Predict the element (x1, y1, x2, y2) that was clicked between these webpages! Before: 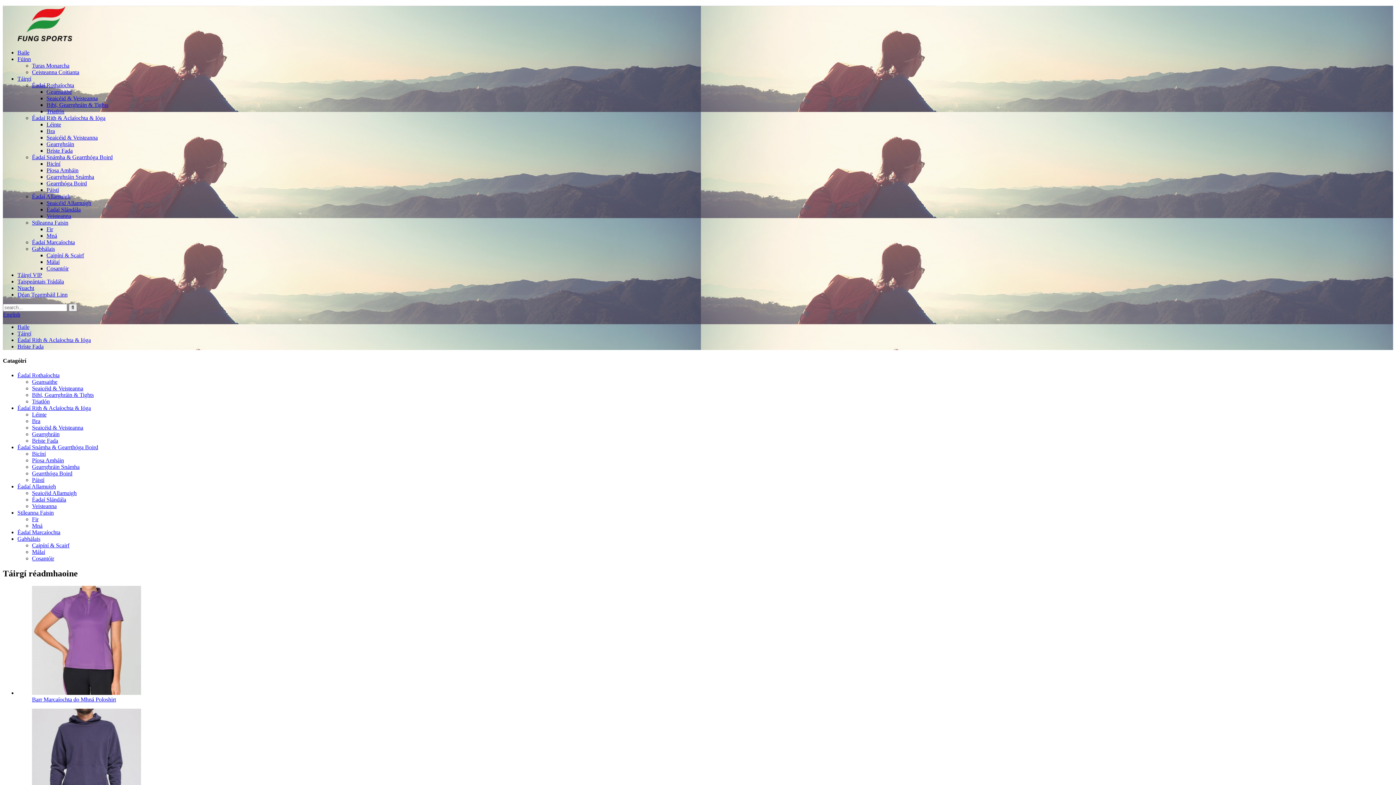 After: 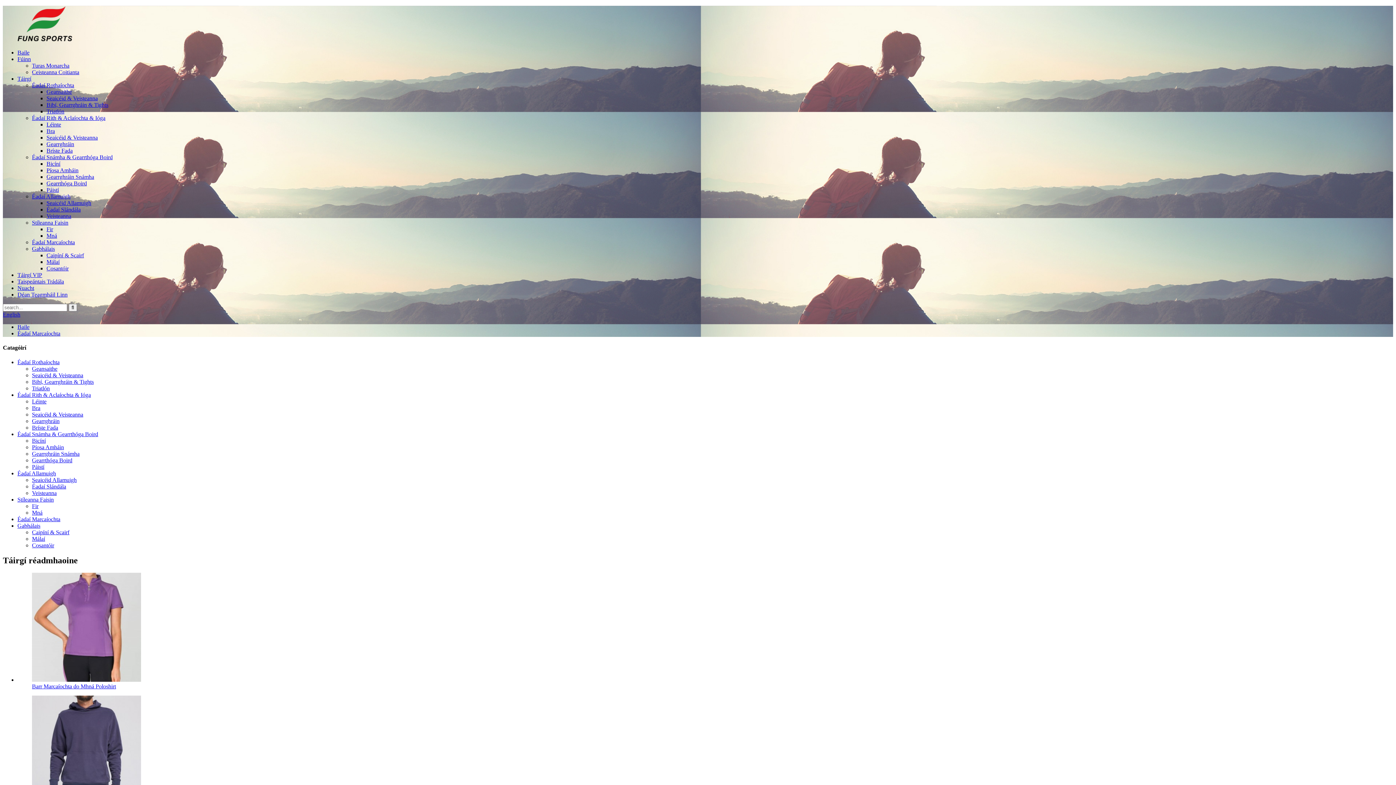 Action: bbox: (32, 690, 141, 696)